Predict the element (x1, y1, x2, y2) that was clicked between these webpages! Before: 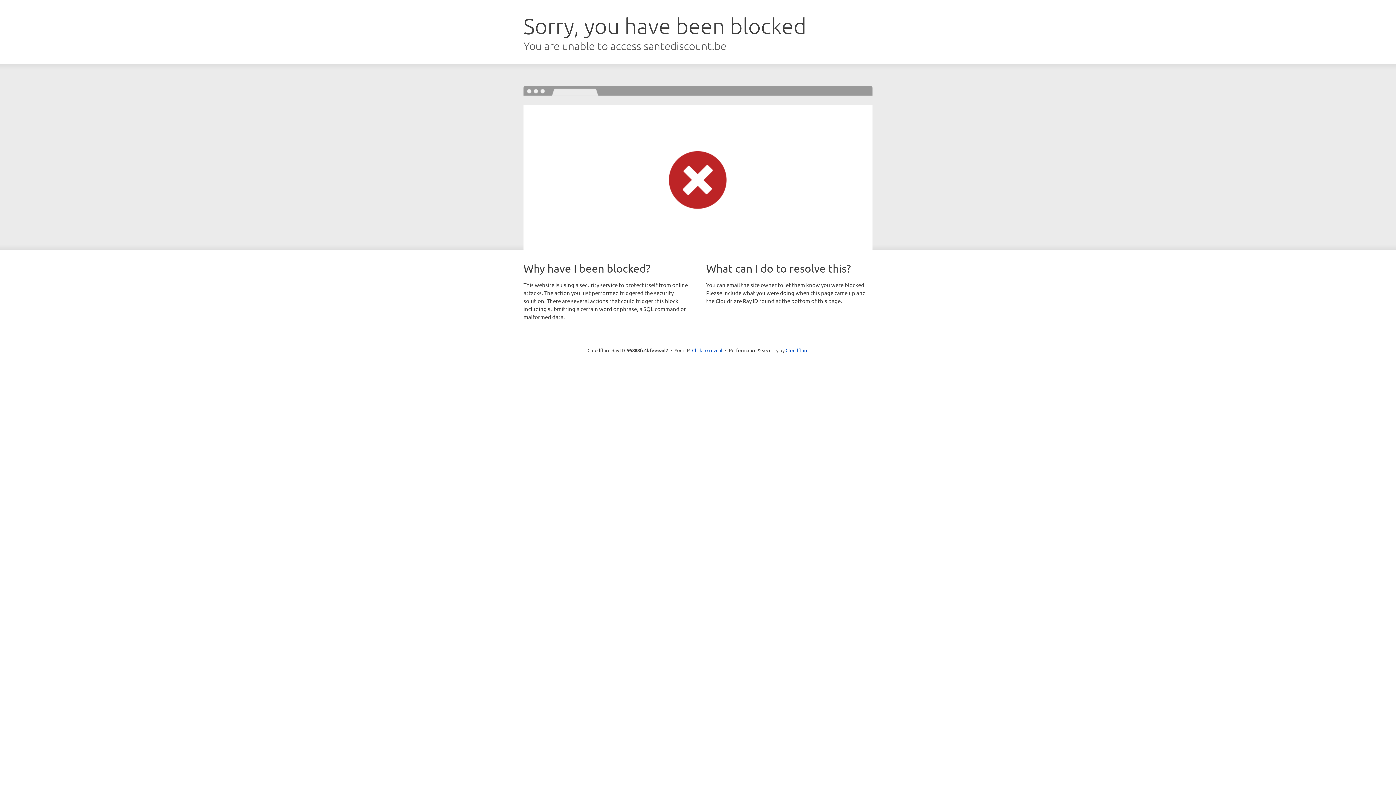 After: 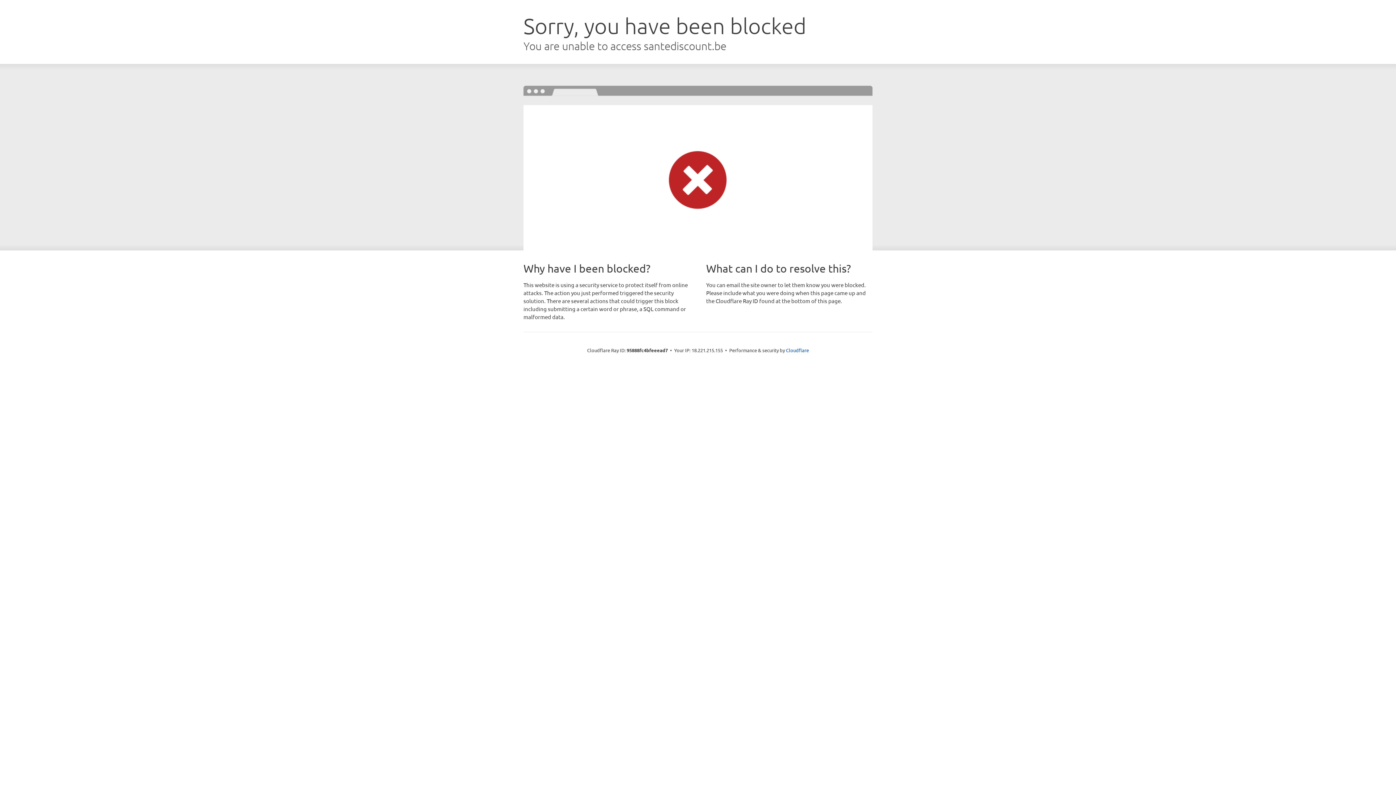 Action: bbox: (692, 346, 722, 353) label: Click to reveal